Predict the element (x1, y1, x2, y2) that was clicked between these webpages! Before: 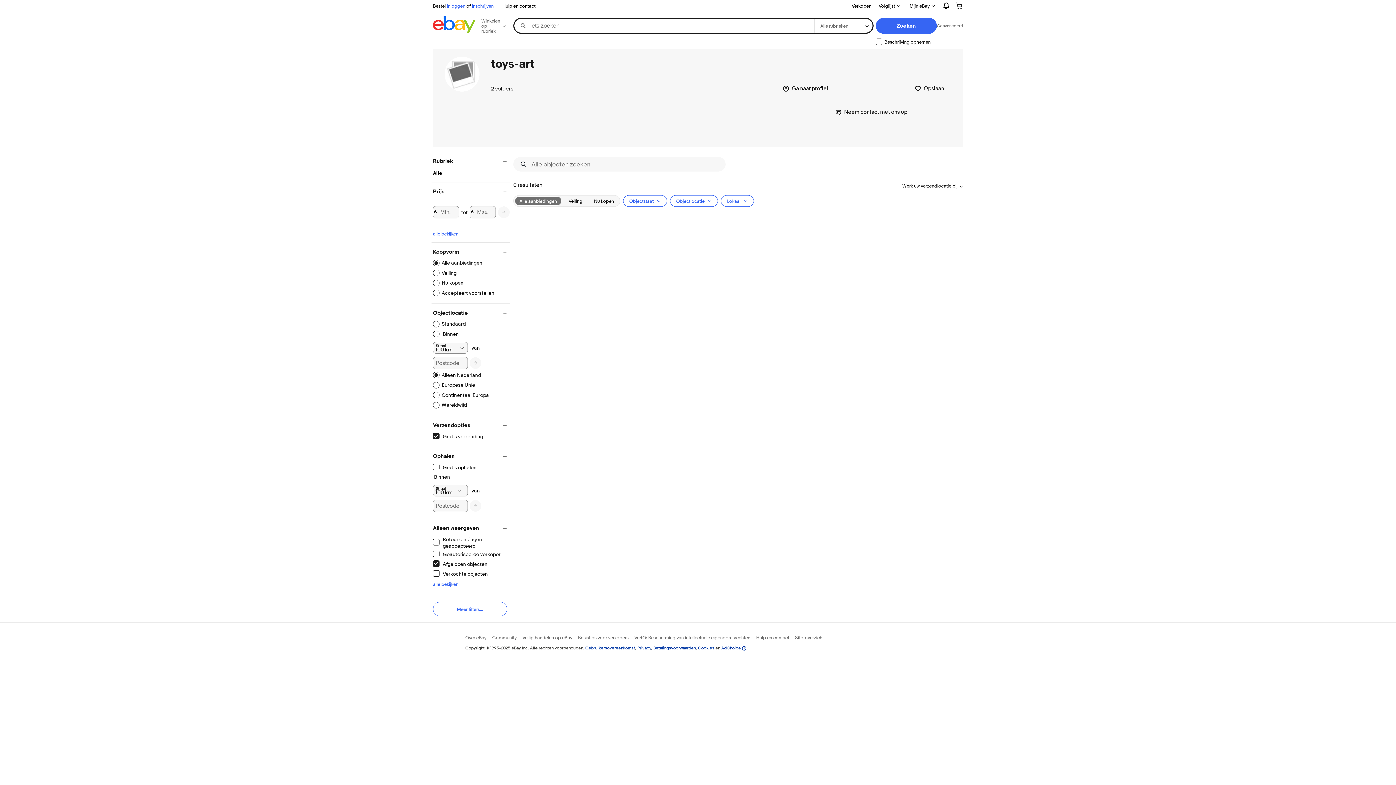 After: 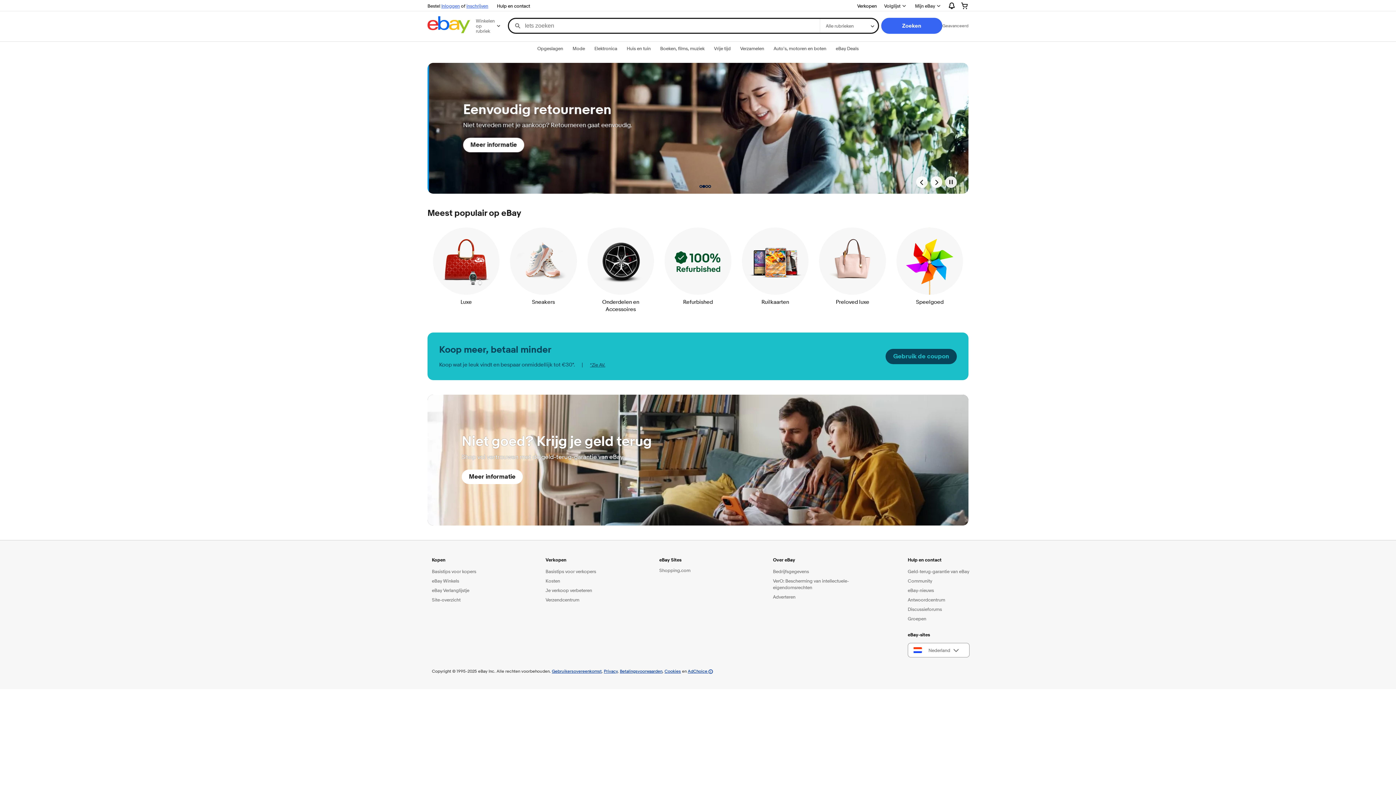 Action: bbox: (433, 16, 475, 35)